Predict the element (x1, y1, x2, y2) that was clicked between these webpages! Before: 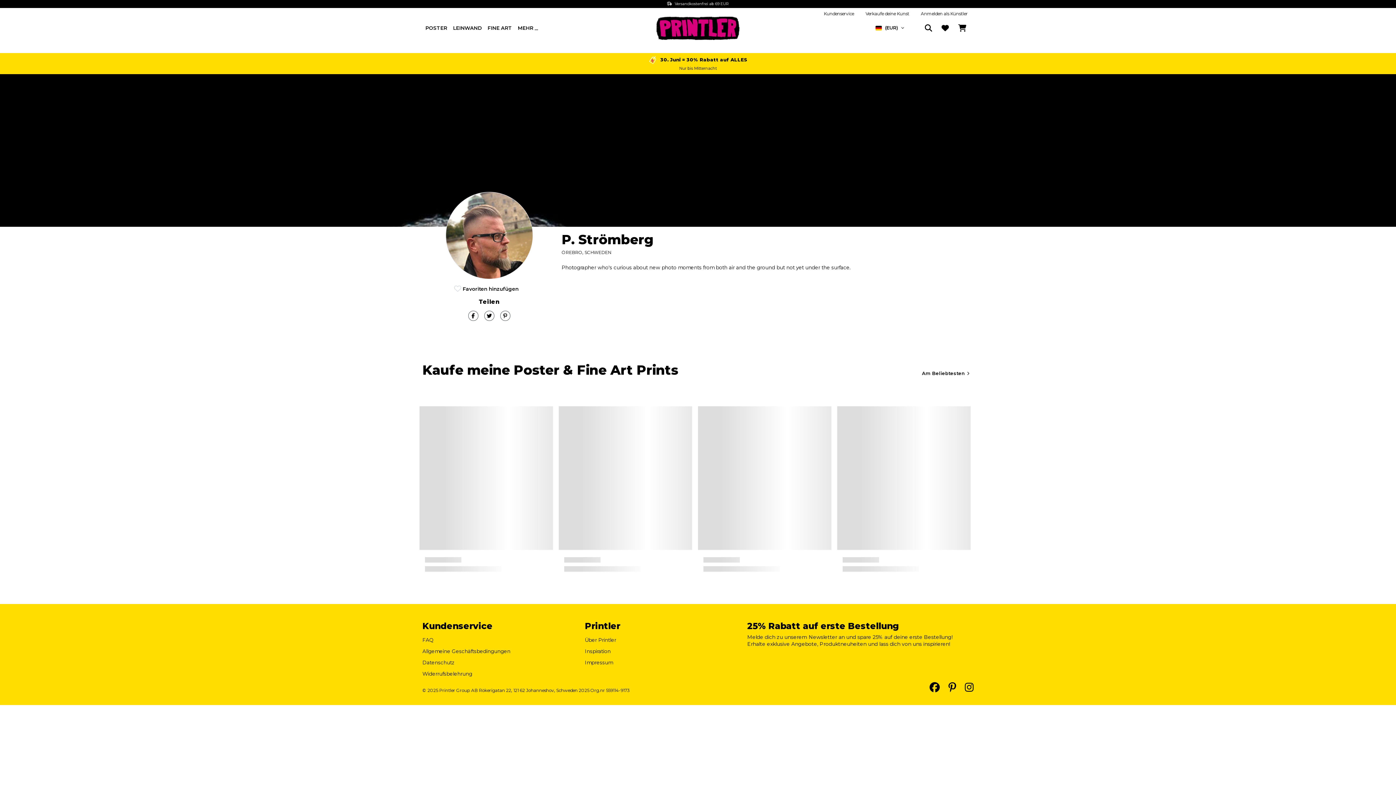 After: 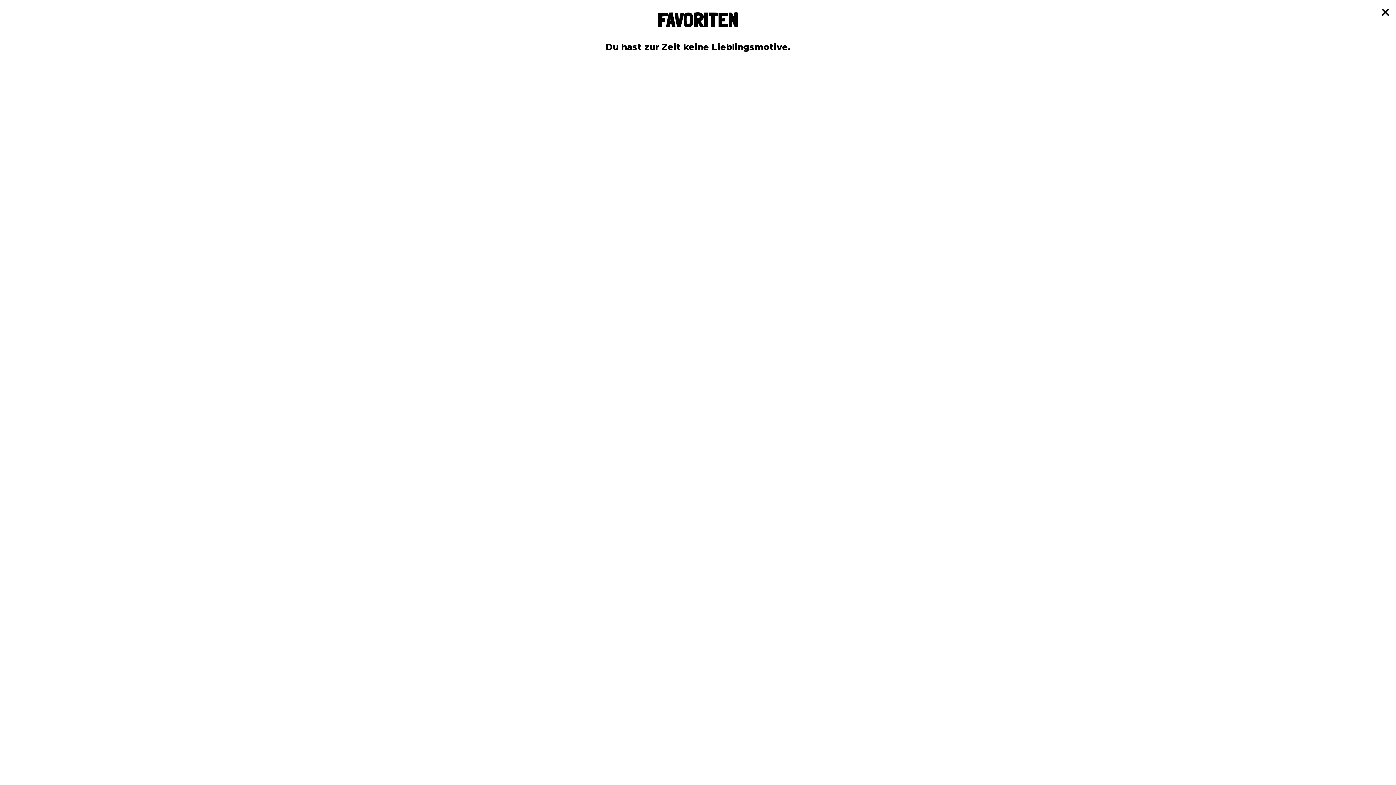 Action: bbox: (940, 21, 951, 35)